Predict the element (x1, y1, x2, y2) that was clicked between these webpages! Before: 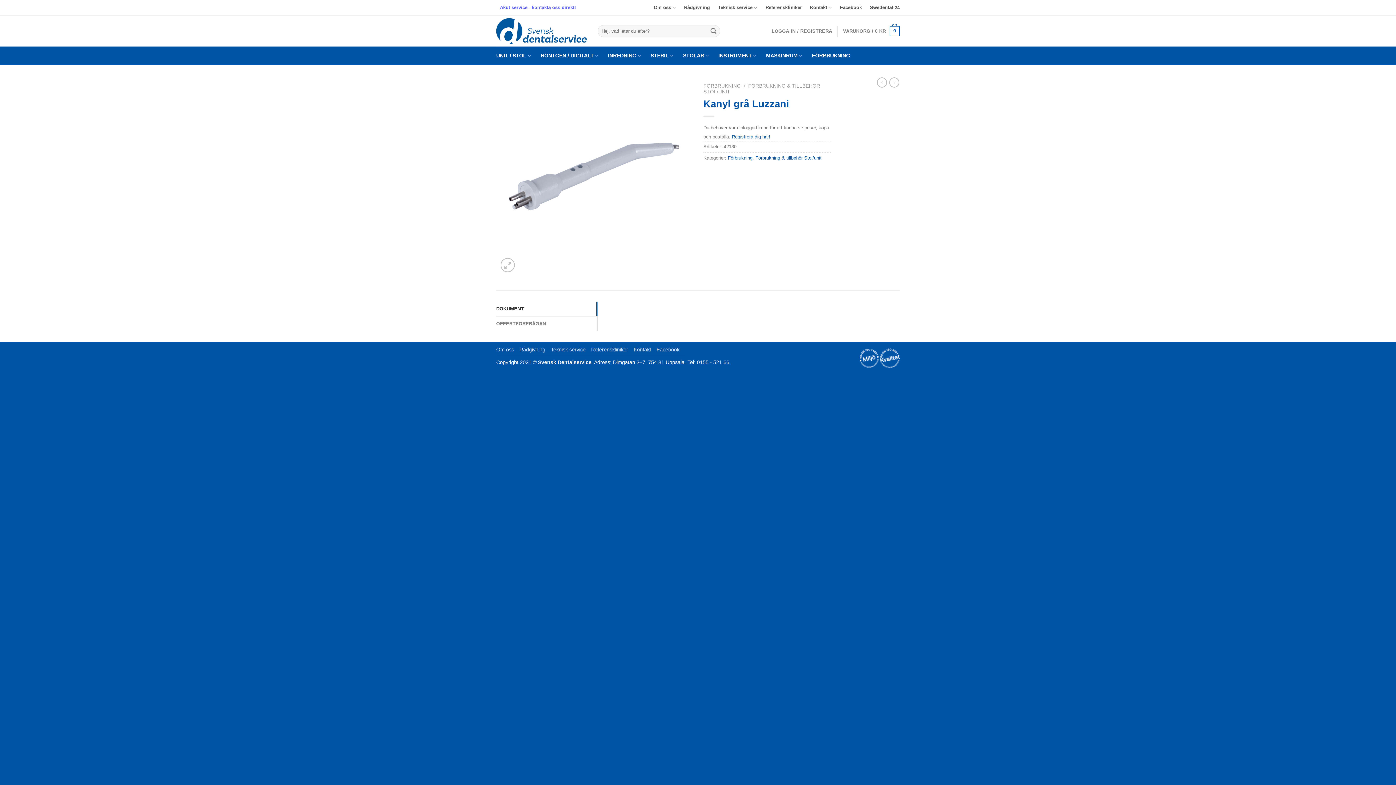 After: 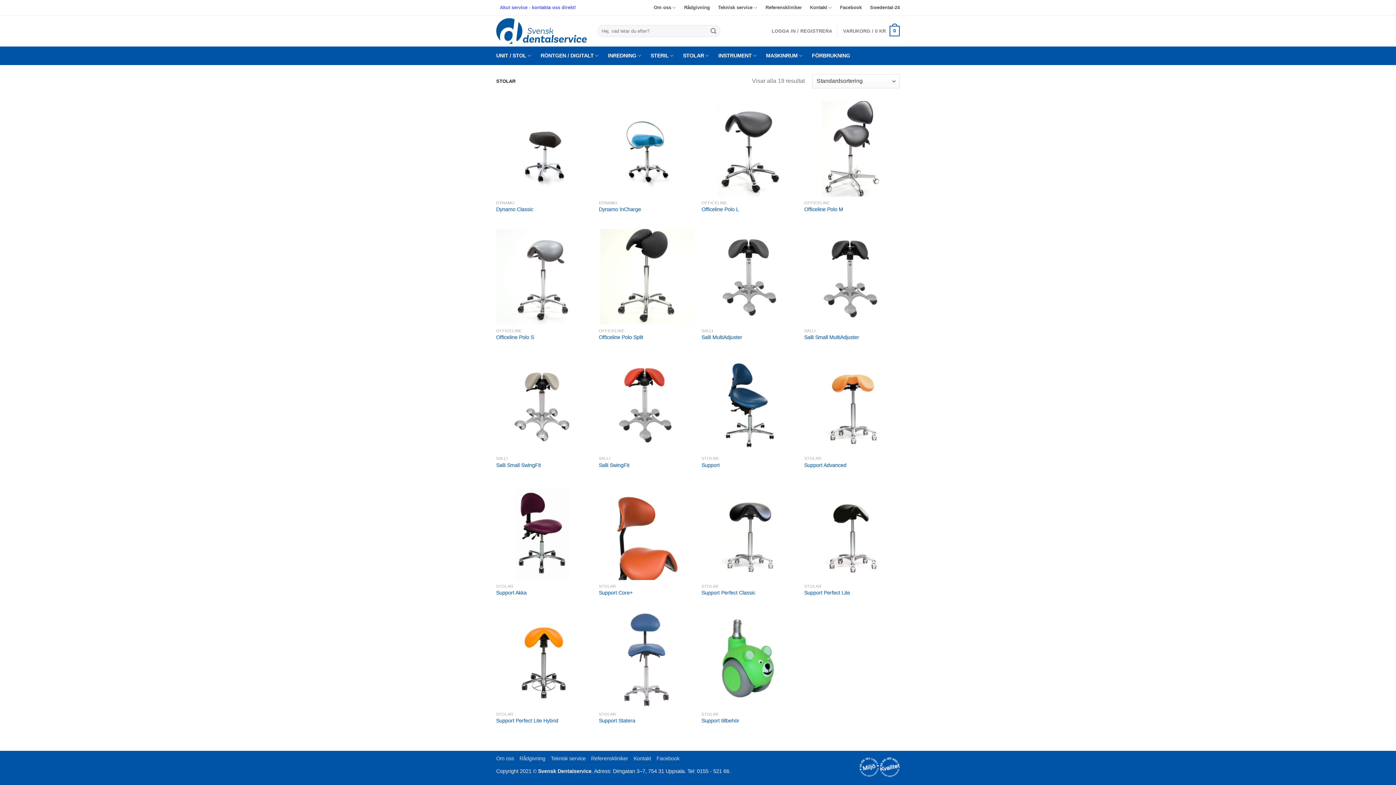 Action: label: STOLAR bbox: (683, 46, 709, 65)